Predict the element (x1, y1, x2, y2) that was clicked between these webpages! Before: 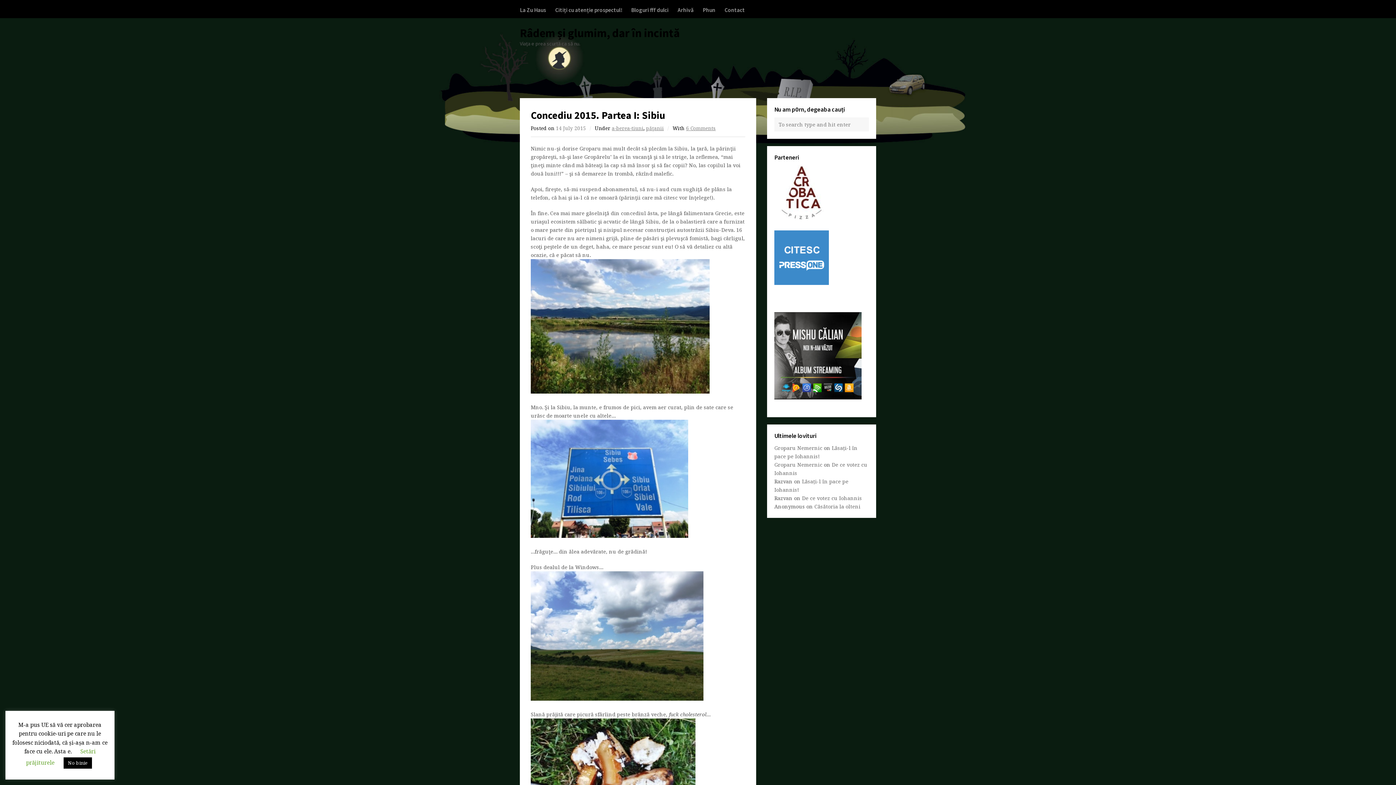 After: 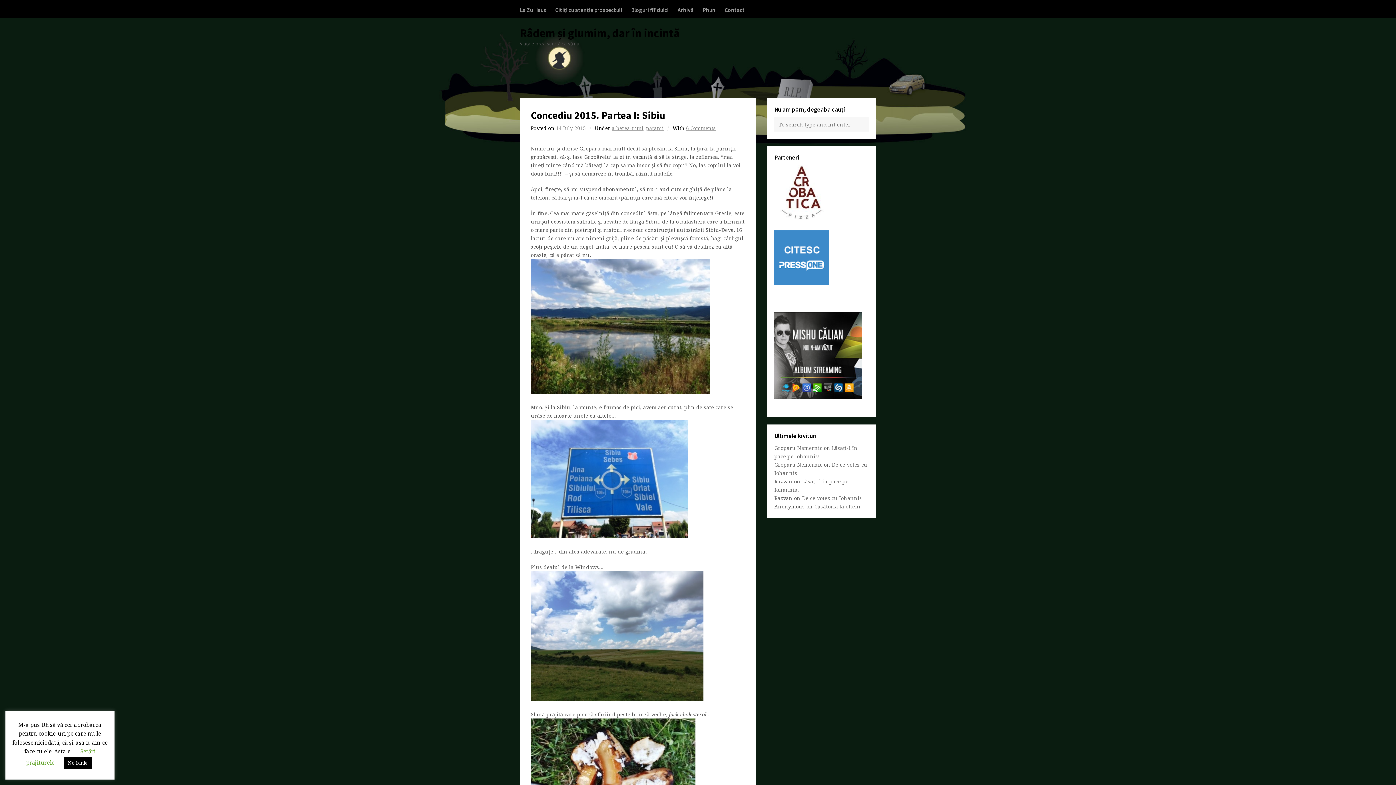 Action: bbox: (774, 394, 861, 401)